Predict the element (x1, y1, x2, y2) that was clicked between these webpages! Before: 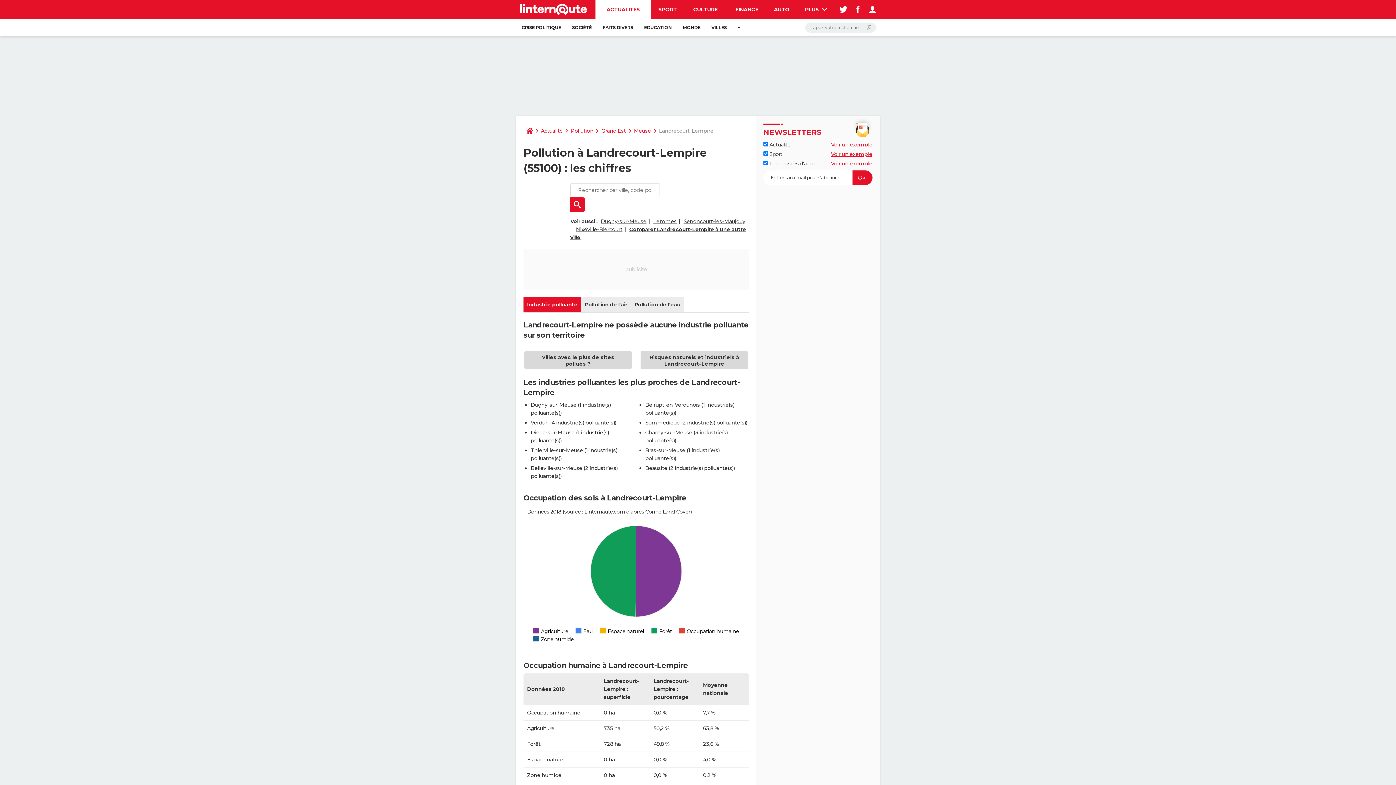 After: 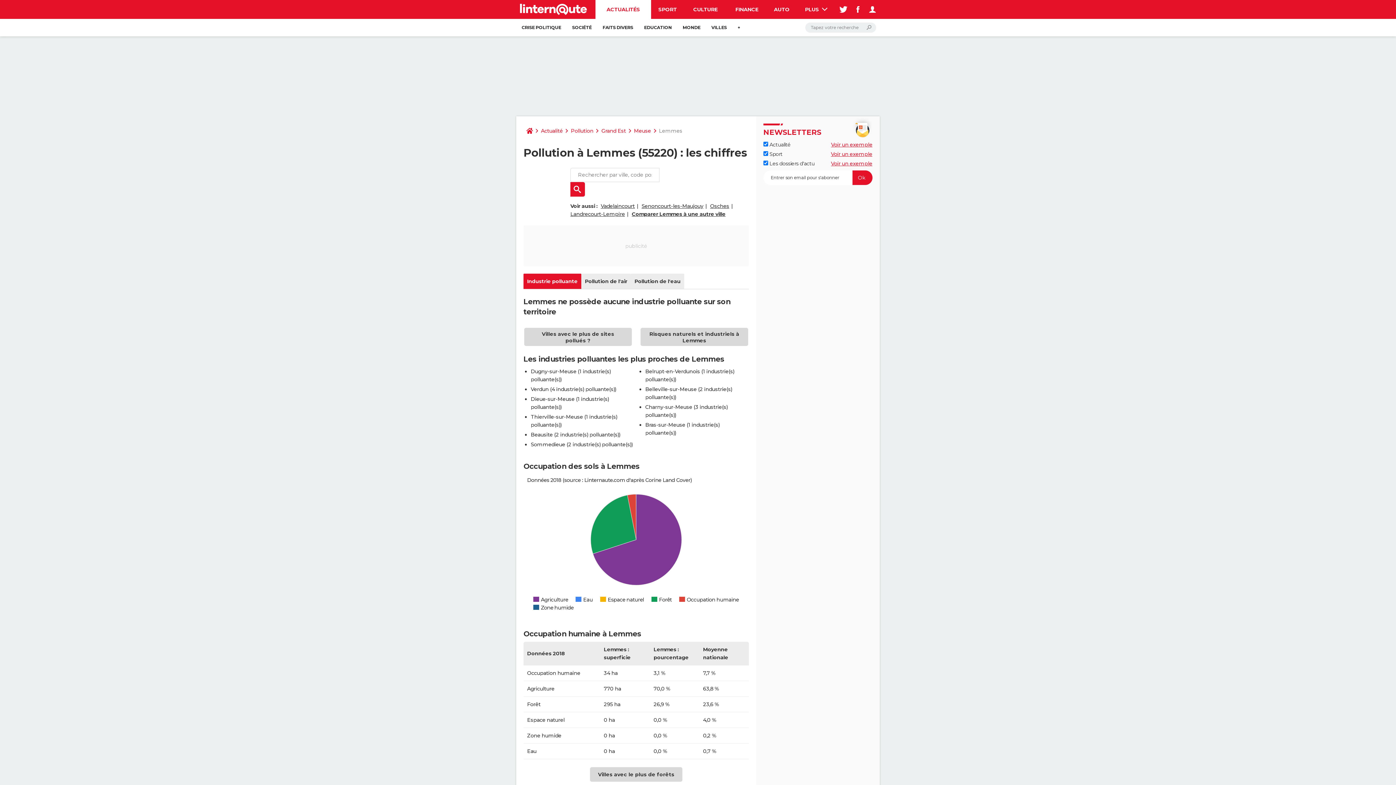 Action: label: Lemmes bbox: (653, 218, 676, 224)